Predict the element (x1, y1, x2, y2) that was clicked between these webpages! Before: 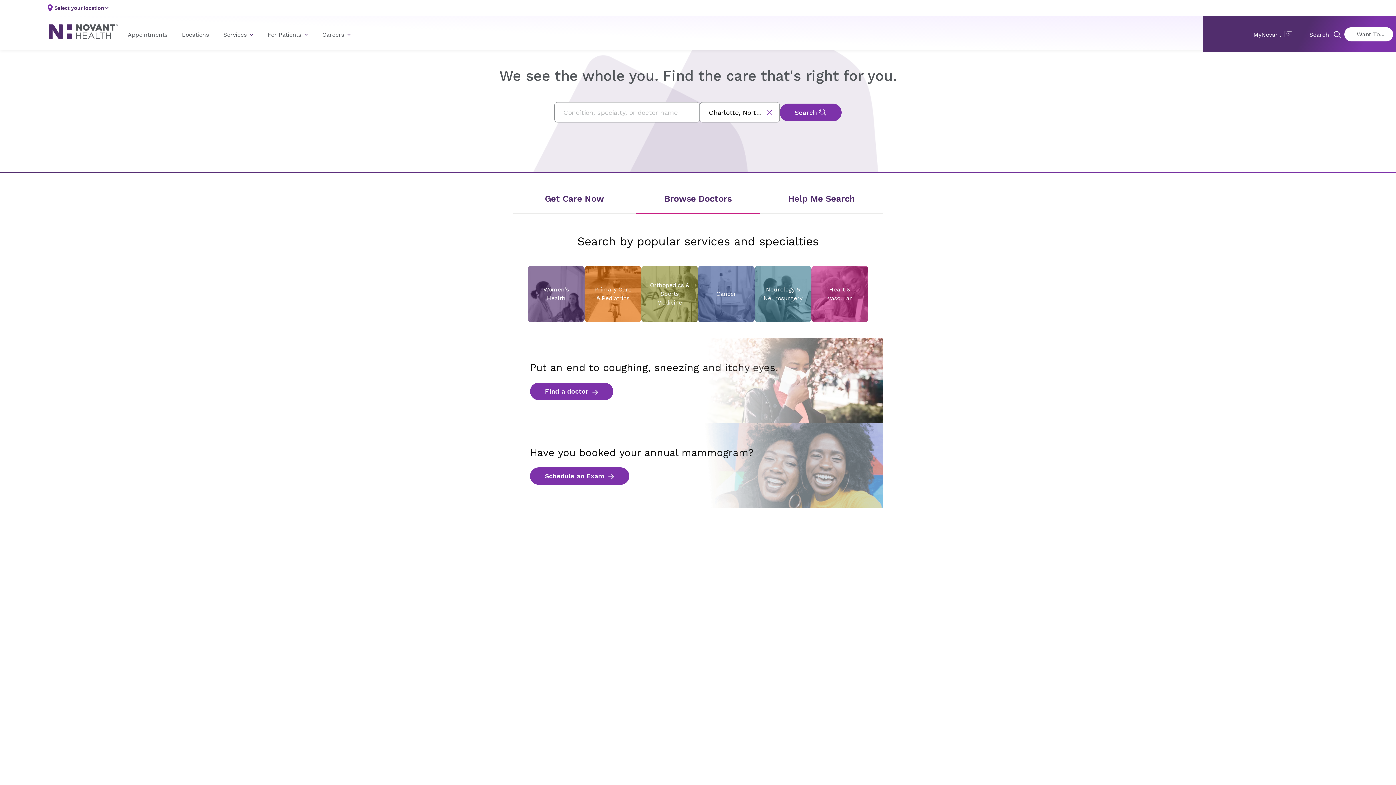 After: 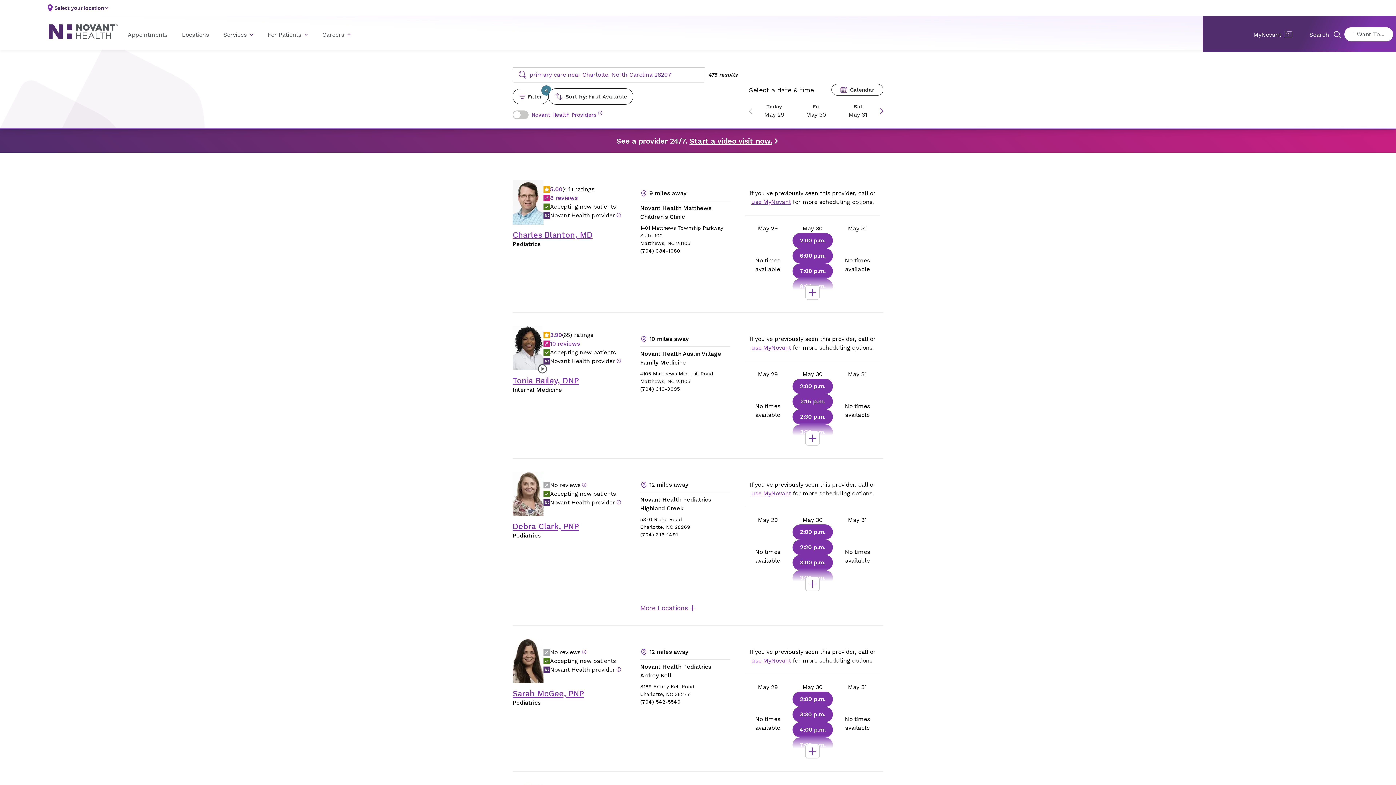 Action: label: Find a doctor bbox: (530, 382, 613, 400)